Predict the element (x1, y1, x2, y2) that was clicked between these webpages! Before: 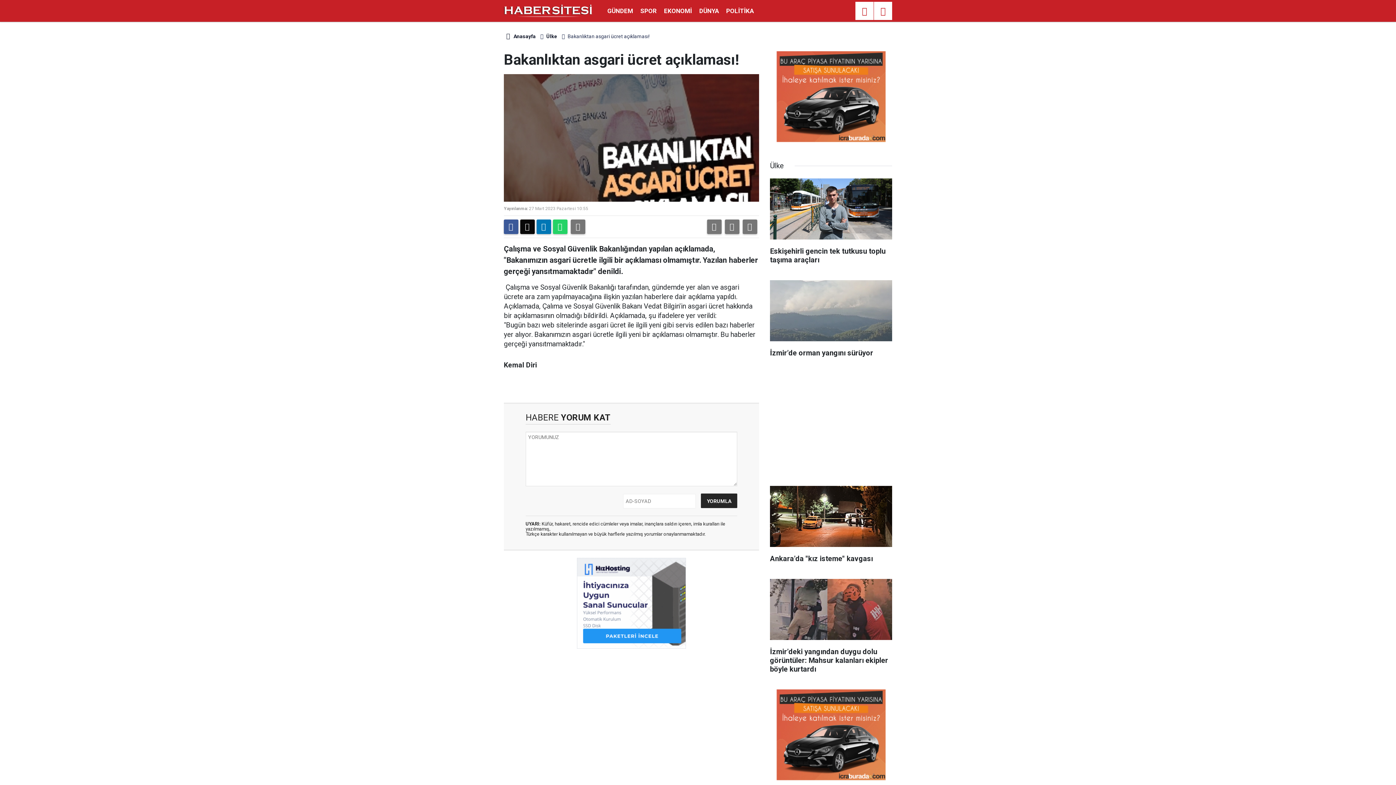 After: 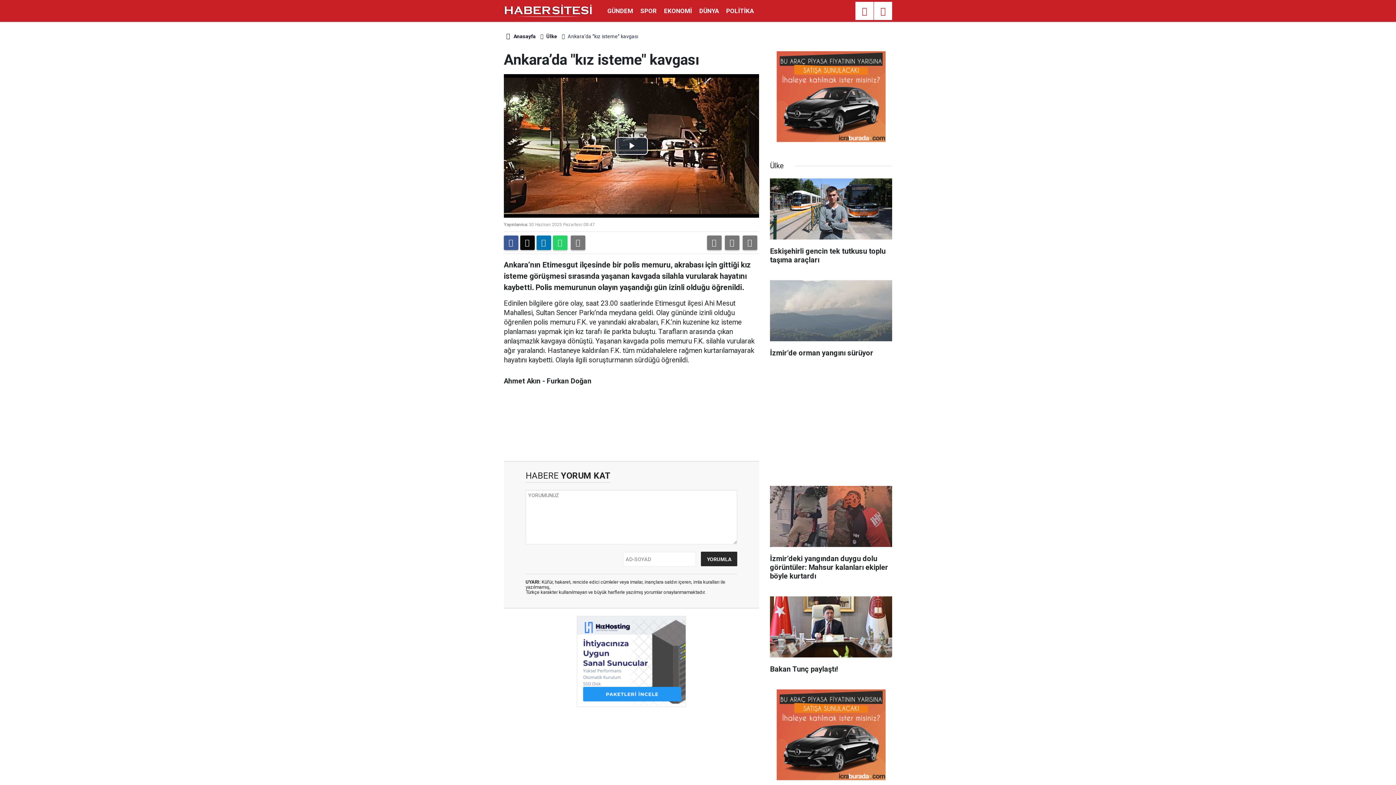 Action: label: Ankara’da "kız isteme" kavgası bbox: (770, 486, 892, 570)